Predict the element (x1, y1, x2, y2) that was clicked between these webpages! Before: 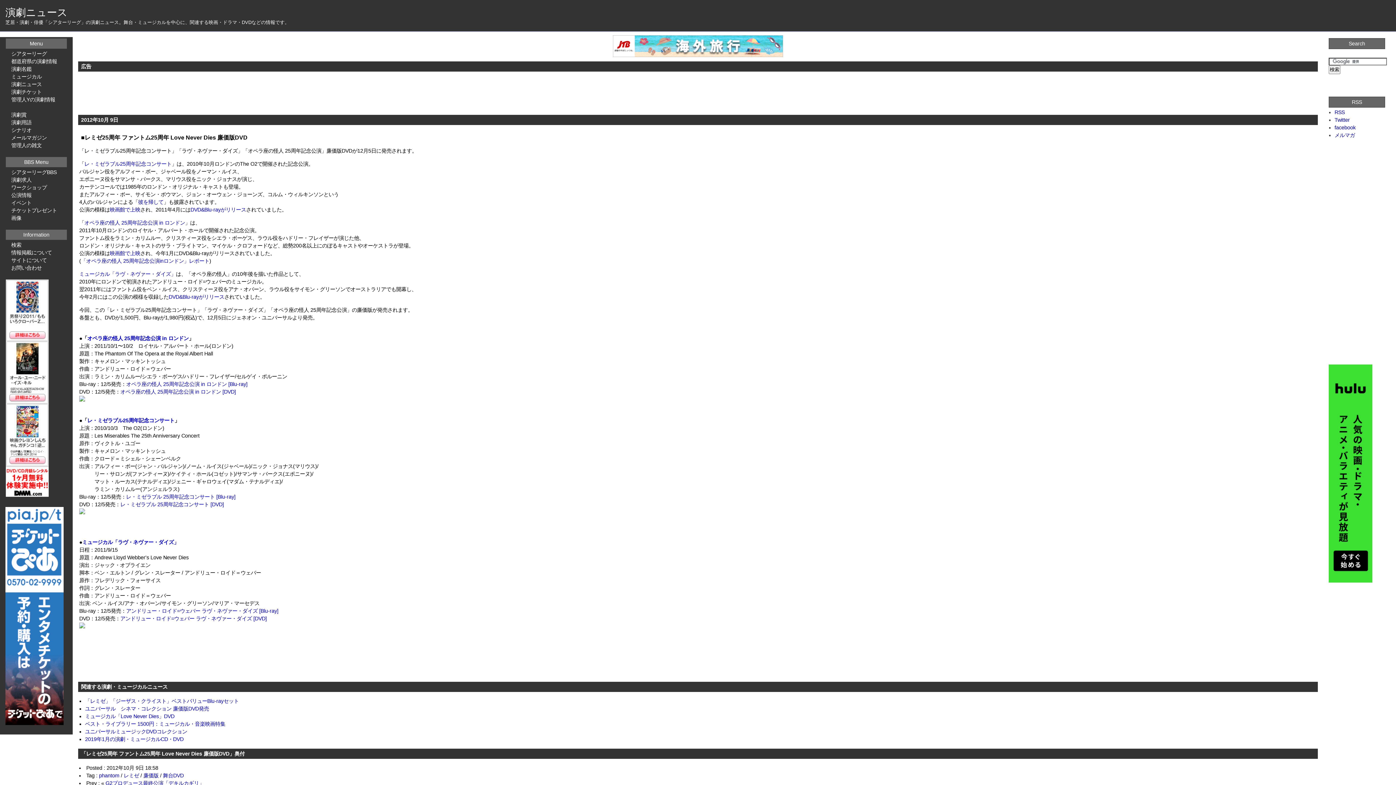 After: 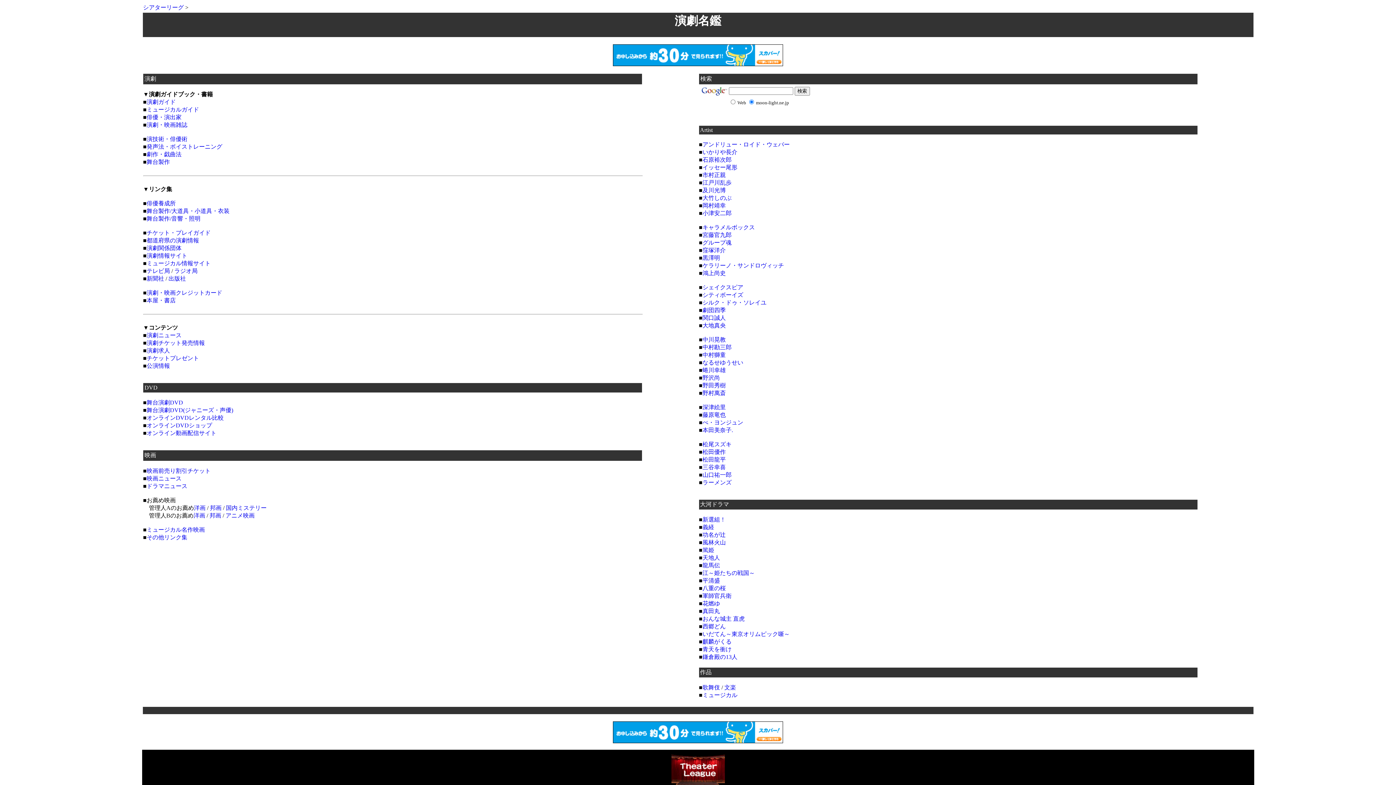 Action: bbox: (11, 66, 31, 72) label: 演劇名鑑